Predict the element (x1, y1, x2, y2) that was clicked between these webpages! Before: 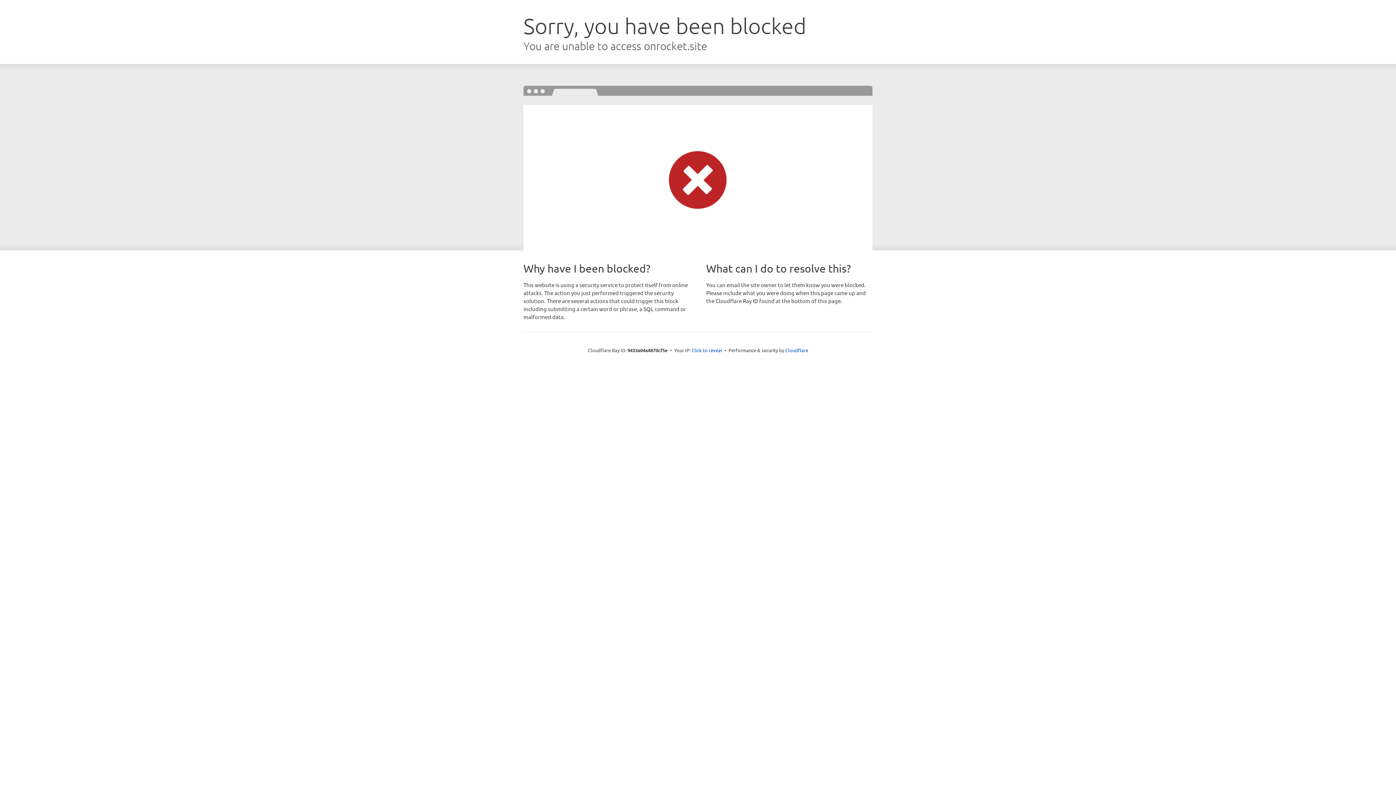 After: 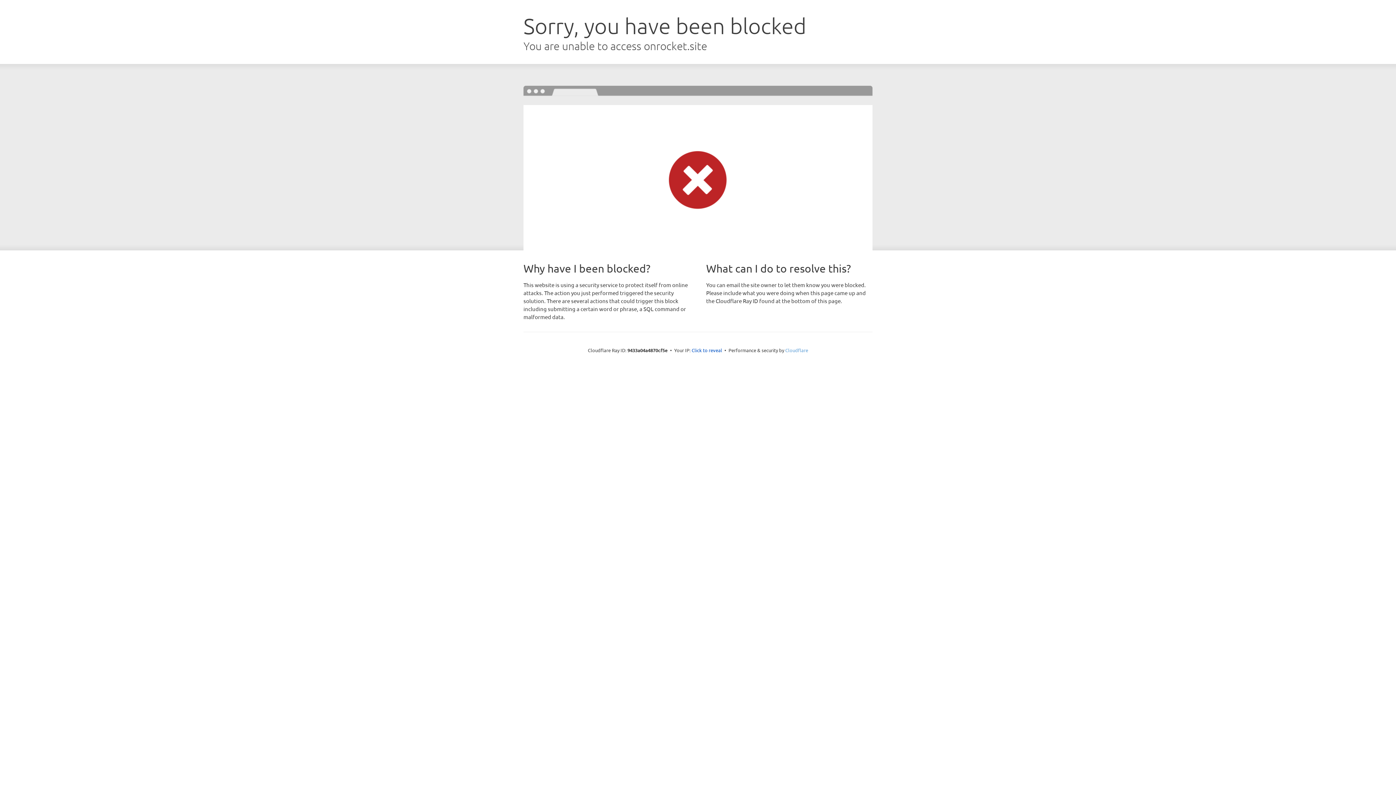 Action: bbox: (785, 347, 808, 353) label: Cloudflare